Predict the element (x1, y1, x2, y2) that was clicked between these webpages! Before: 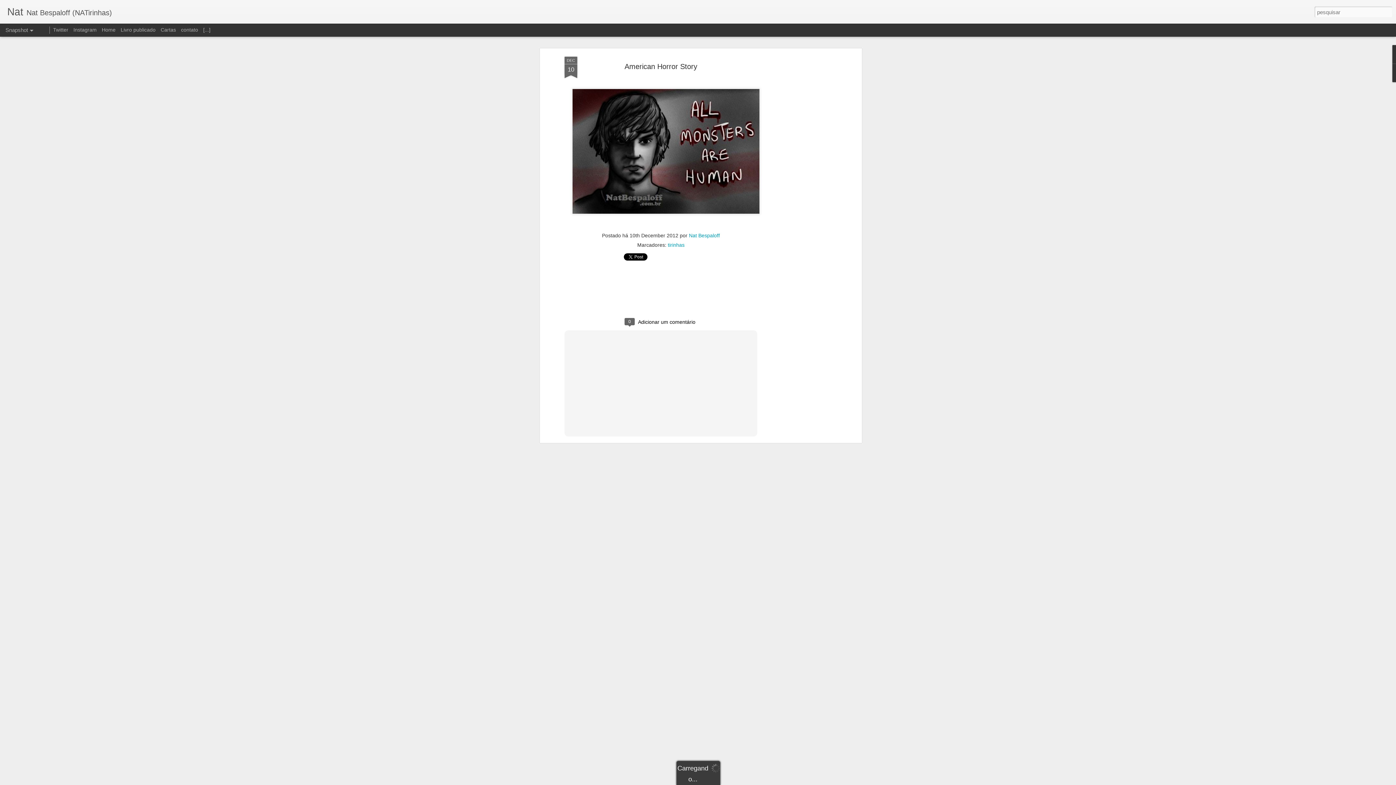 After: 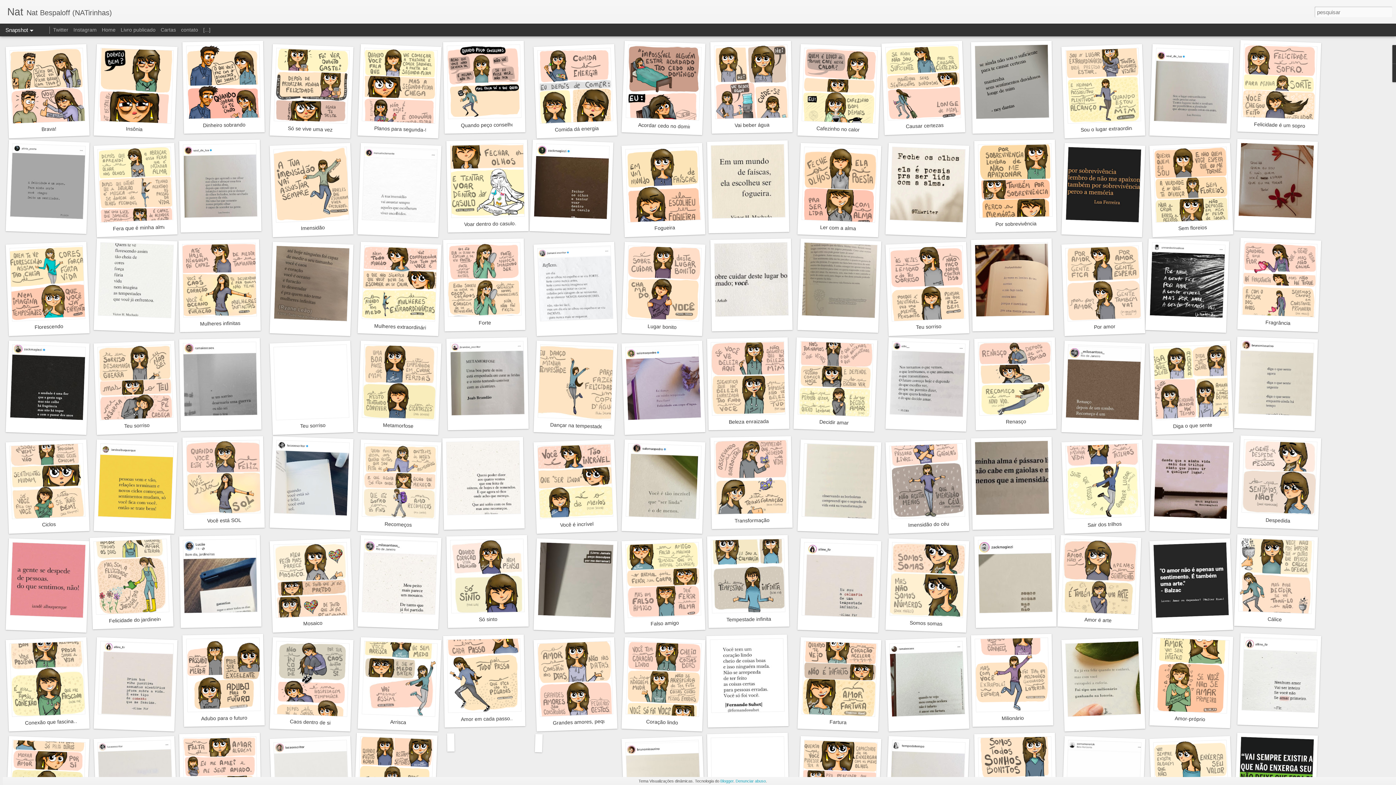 Action: bbox: (7, 10, 23, 16) label: Nat